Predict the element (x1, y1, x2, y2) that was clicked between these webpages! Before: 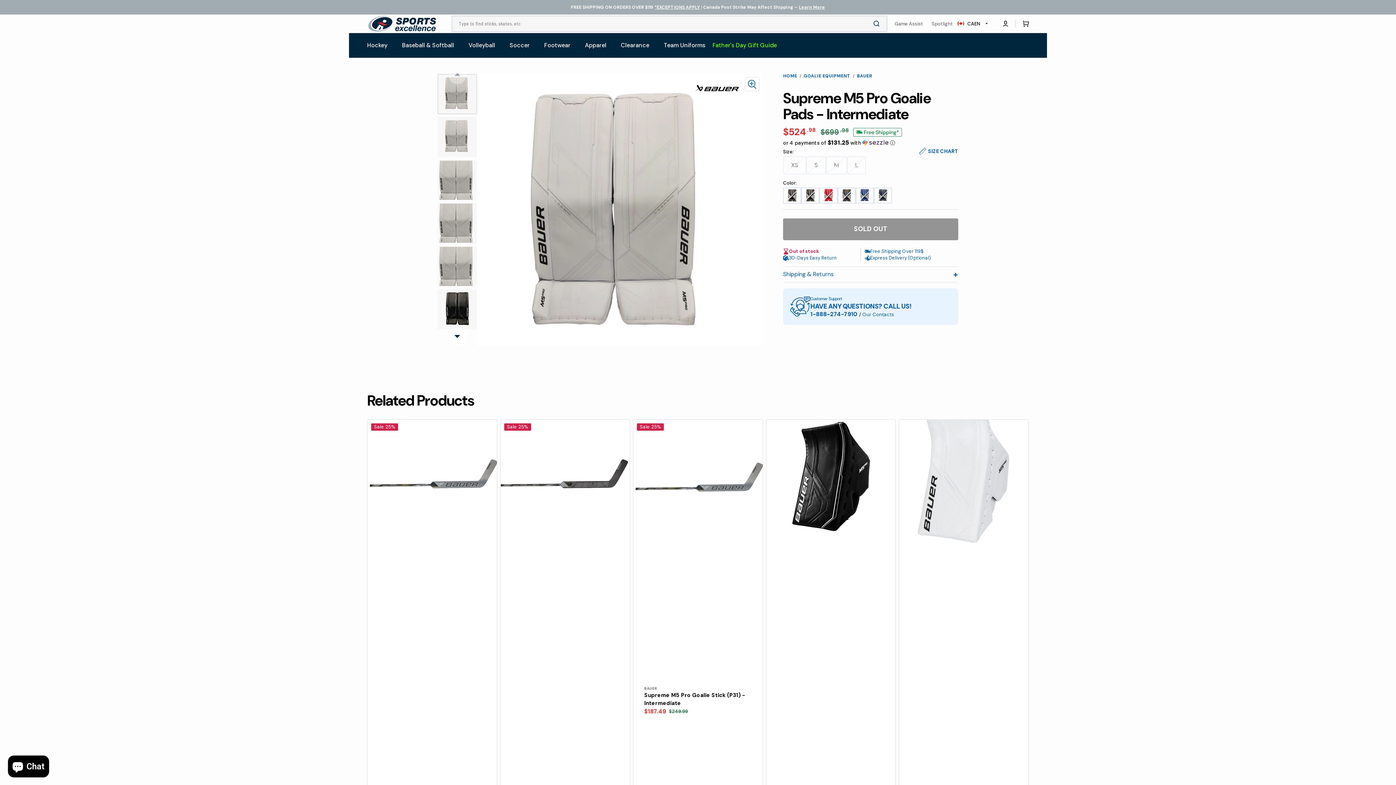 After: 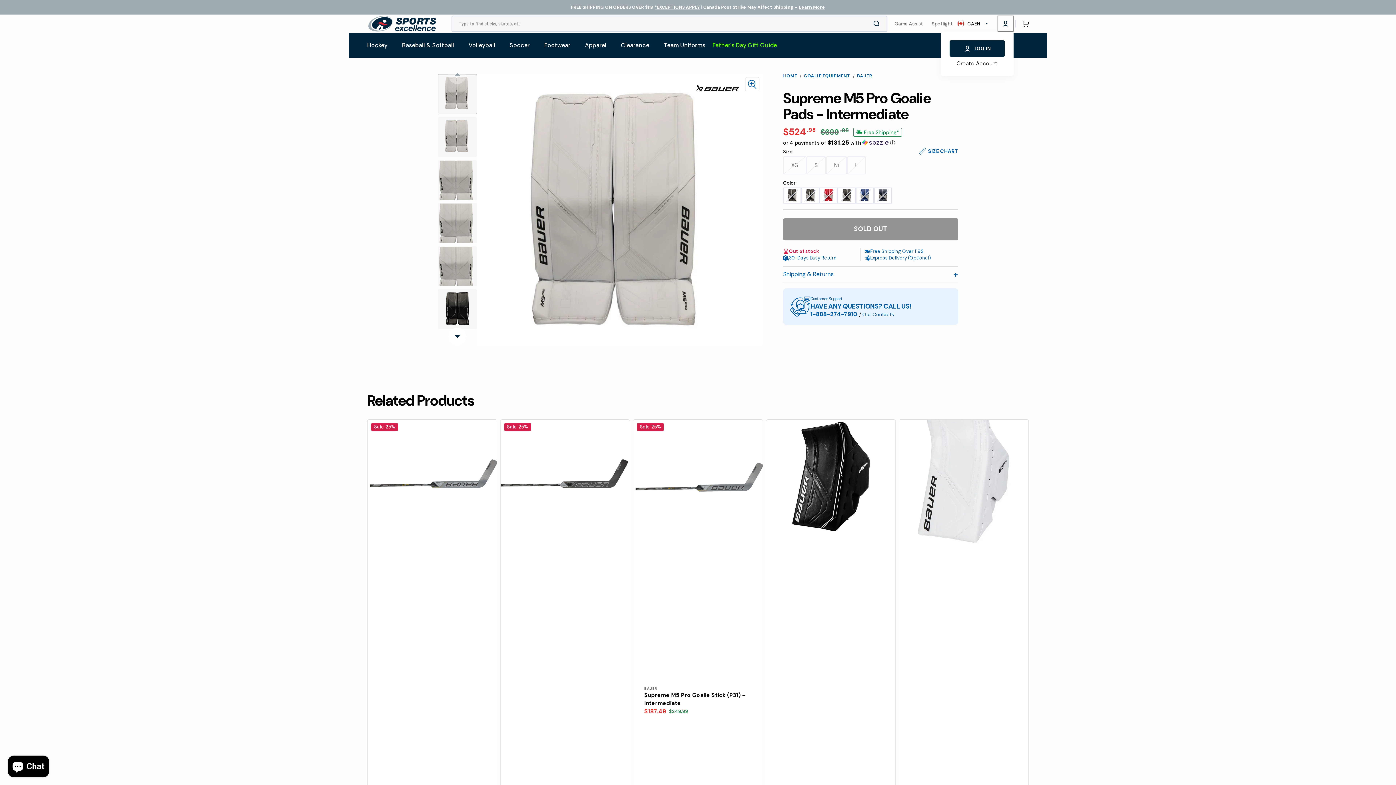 Action: bbox: (997, 15, 1013, 31)